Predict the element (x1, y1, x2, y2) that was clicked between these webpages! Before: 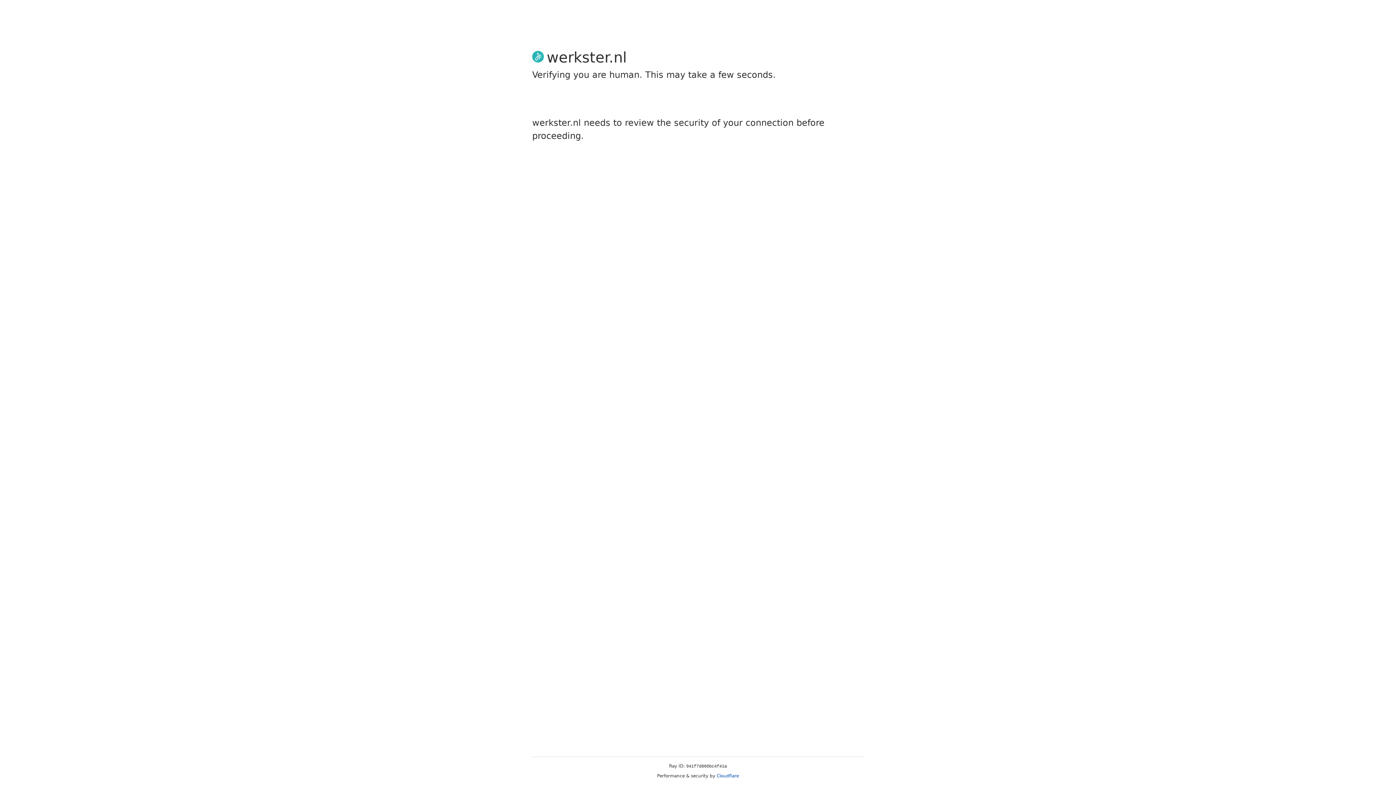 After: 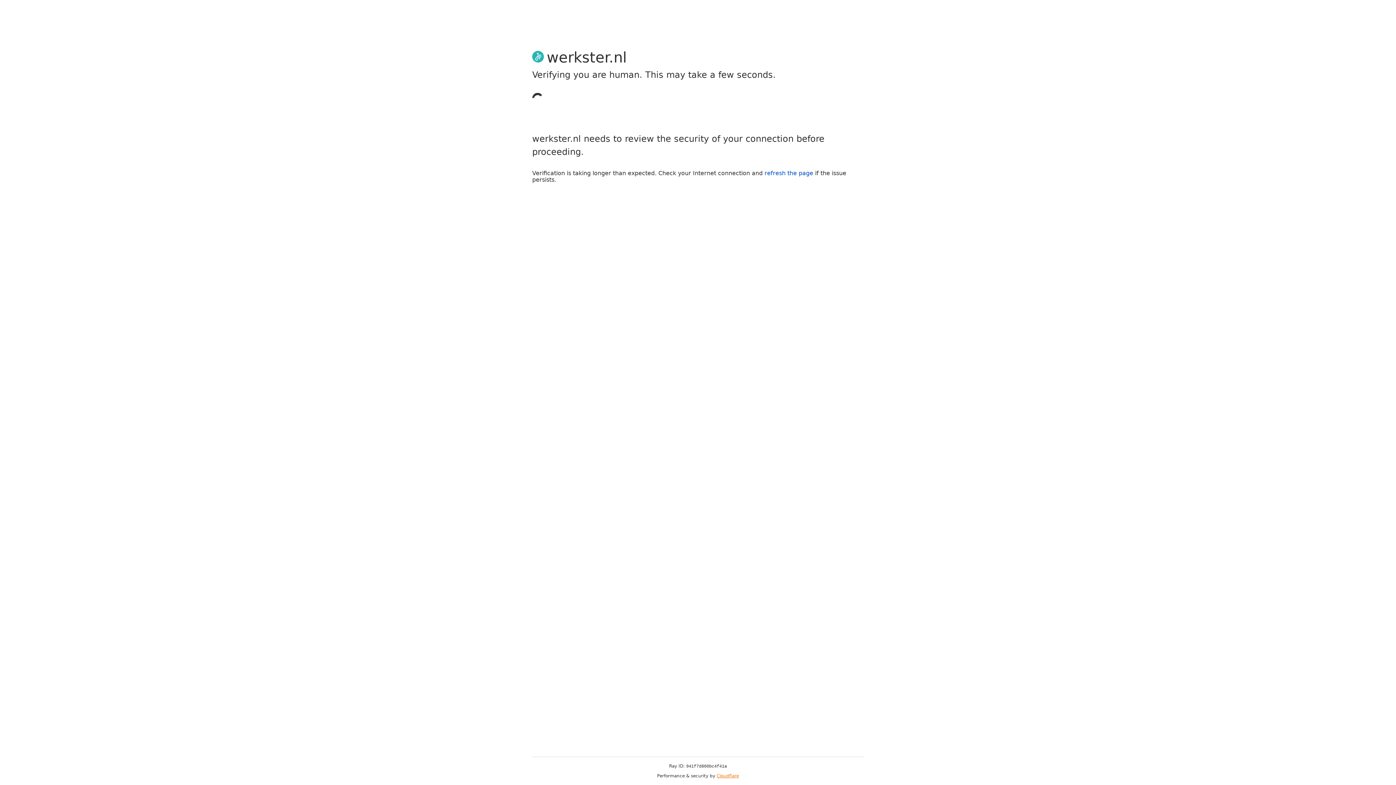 Action: bbox: (716, 773, 739, 778) label: Cloudflare